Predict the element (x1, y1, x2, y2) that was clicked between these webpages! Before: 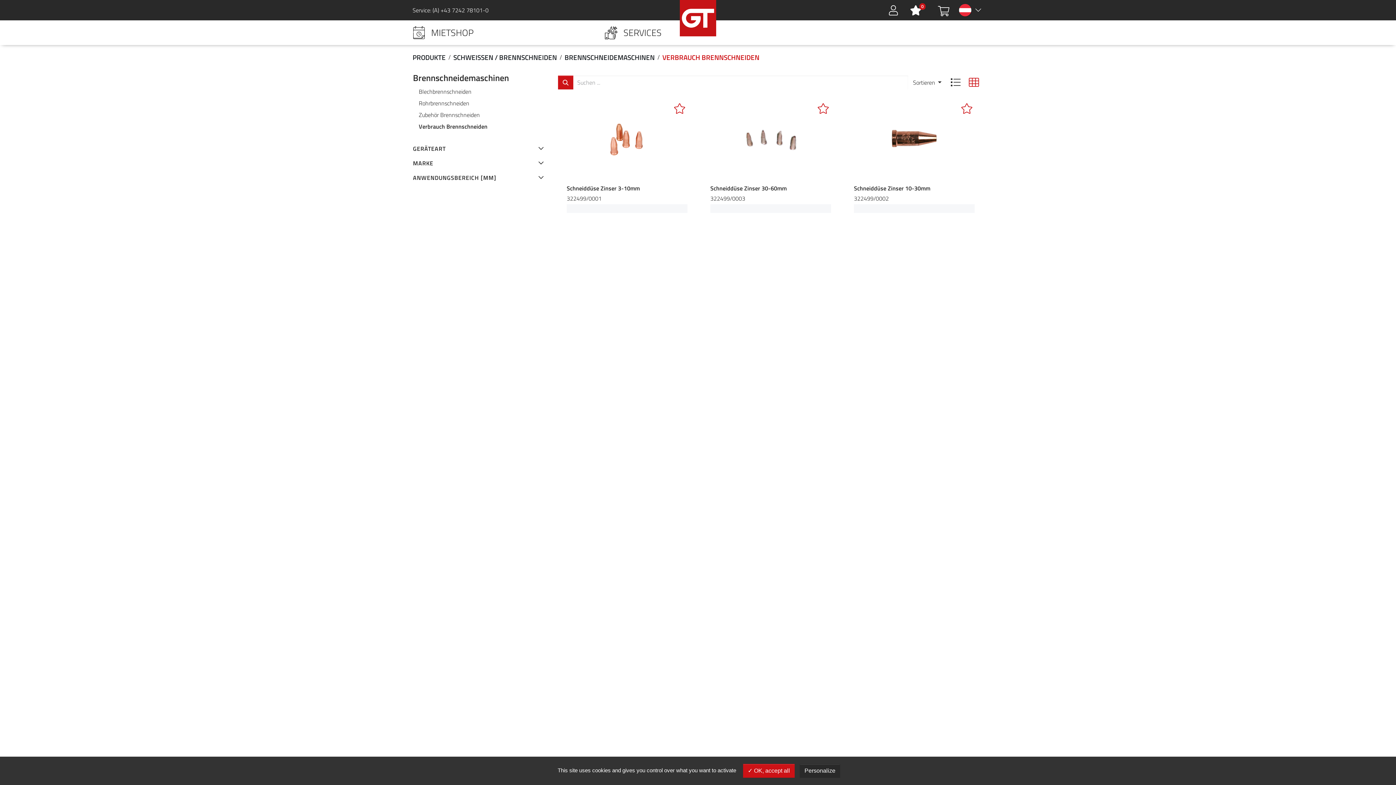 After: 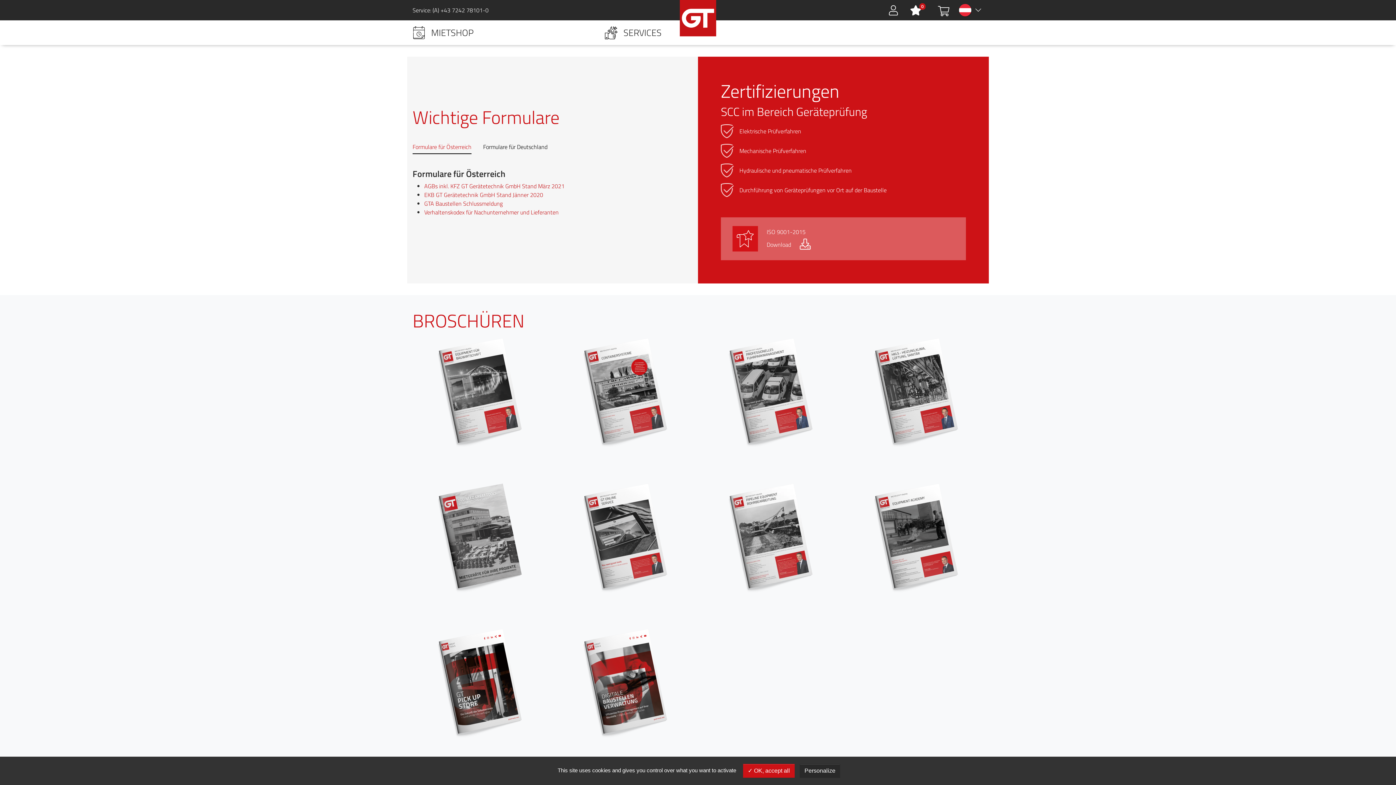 Action: label: DOWNLOADS bbox: (822, 20, 857, 45)